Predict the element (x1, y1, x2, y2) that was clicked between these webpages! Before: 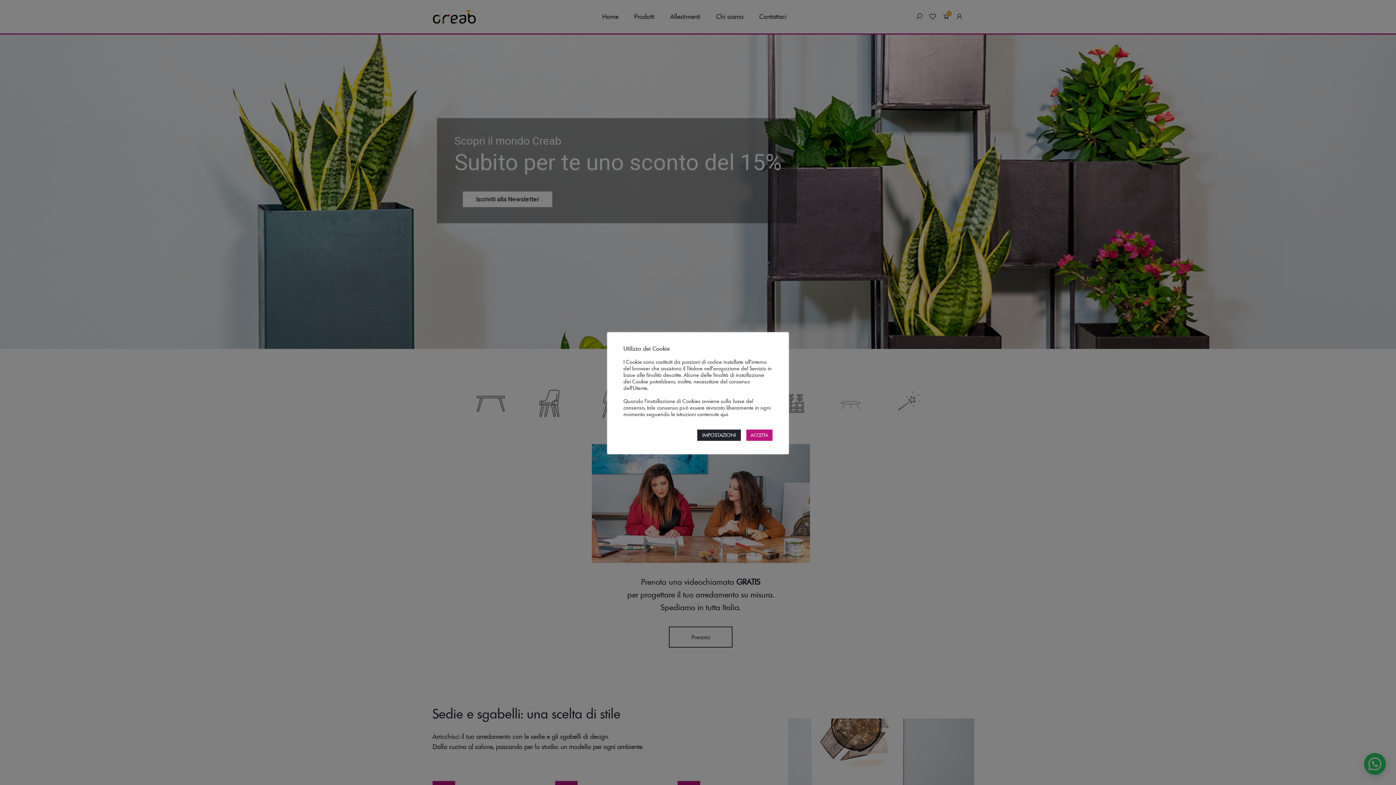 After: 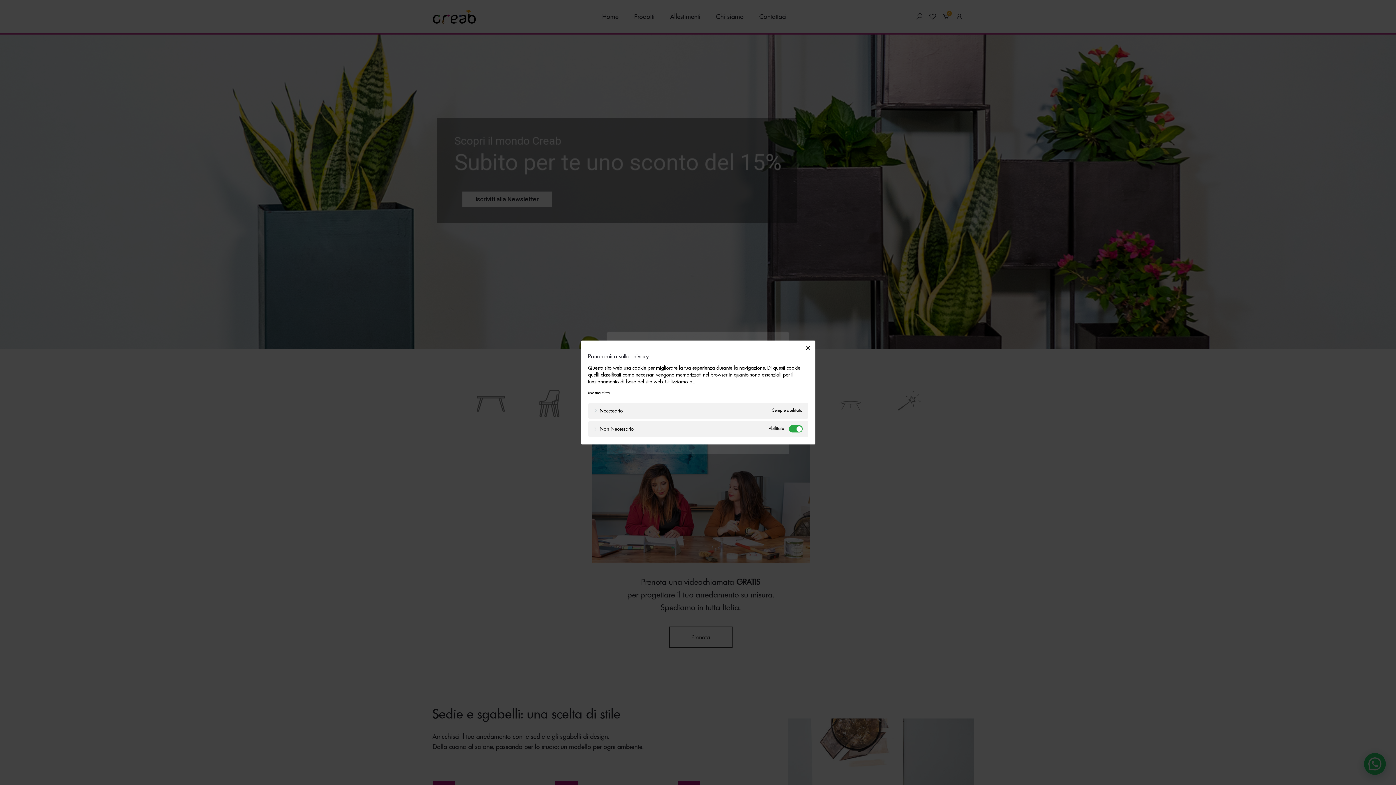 Action: label: IMPOSTAZIONI bbox: (697, 429, 741, 441)